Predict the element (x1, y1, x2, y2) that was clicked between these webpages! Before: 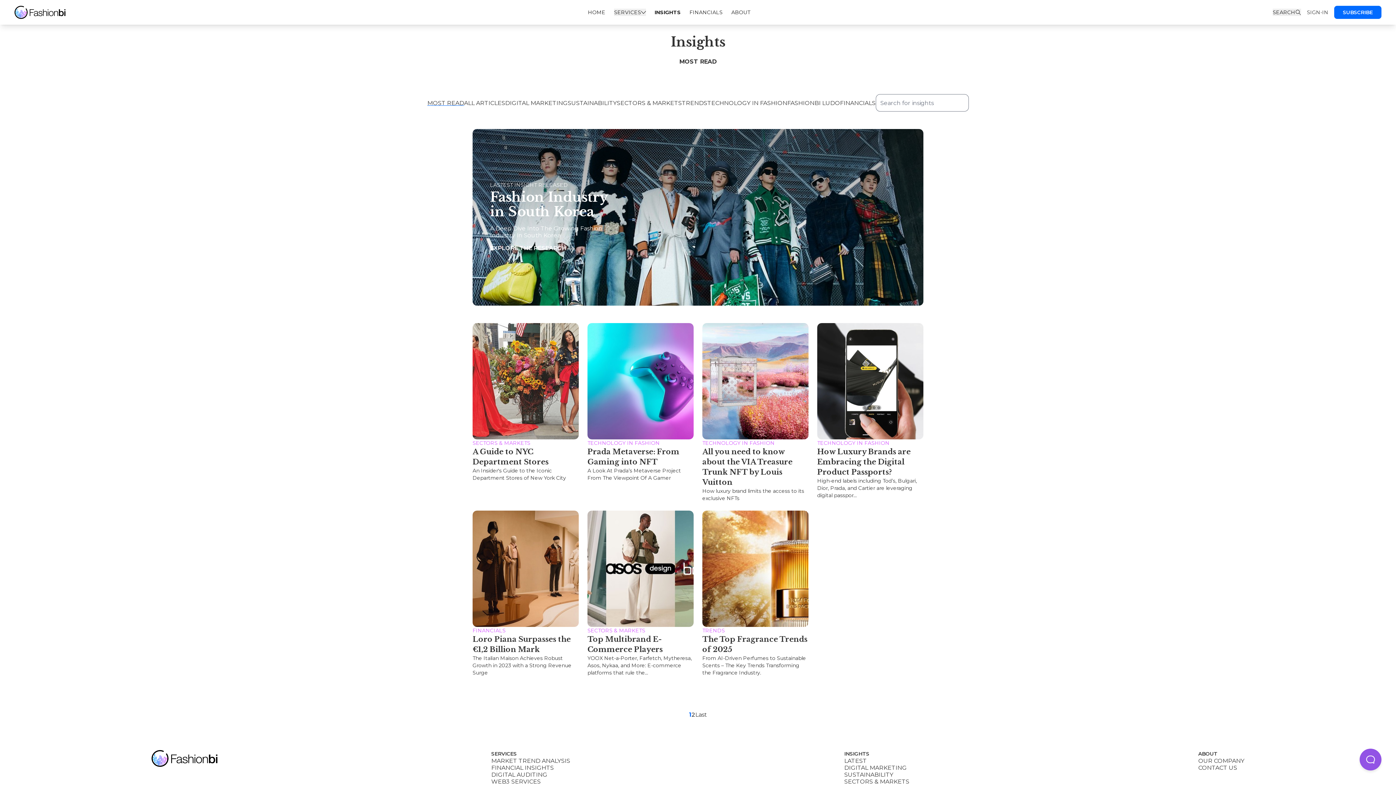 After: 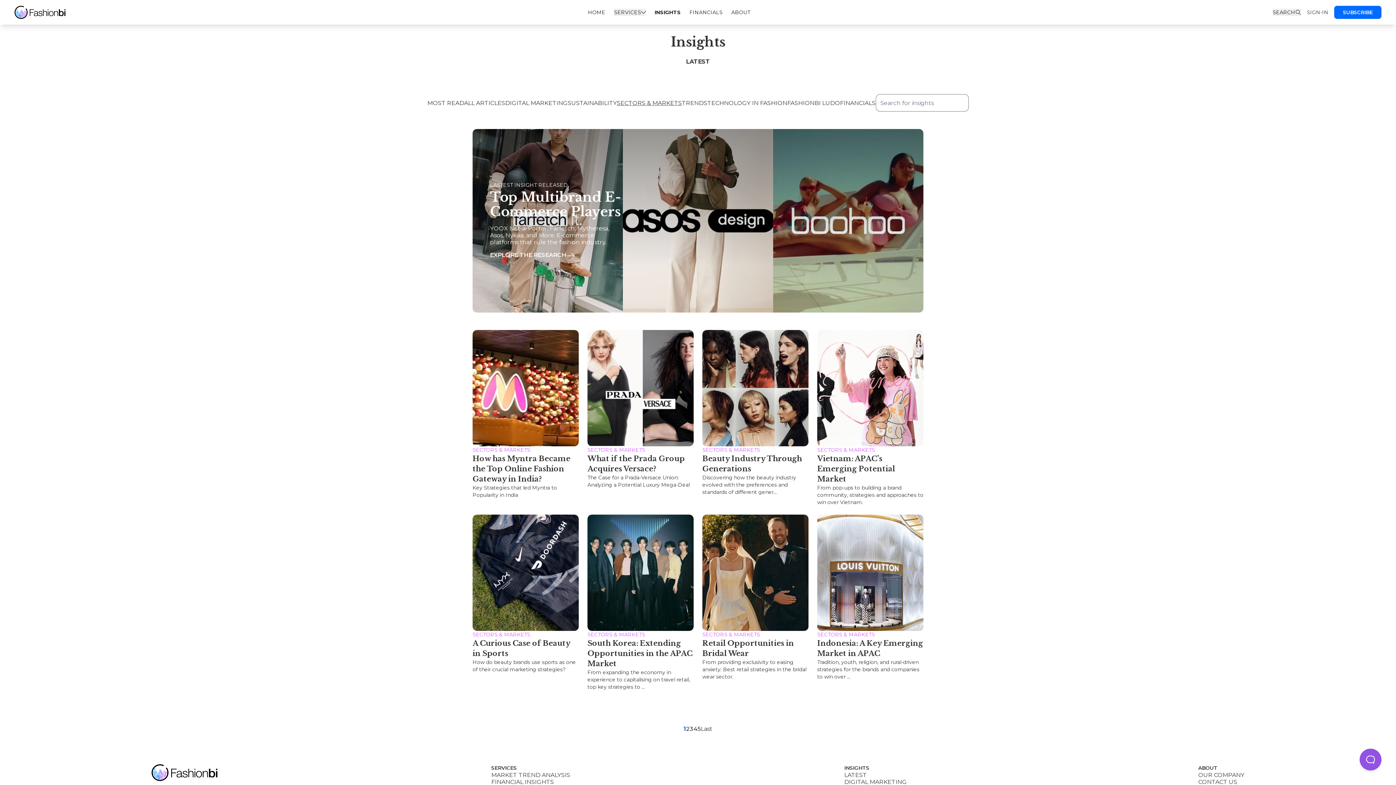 Action: bbox: (616, 99, 682, 106) label: SECTORS & MARKETS